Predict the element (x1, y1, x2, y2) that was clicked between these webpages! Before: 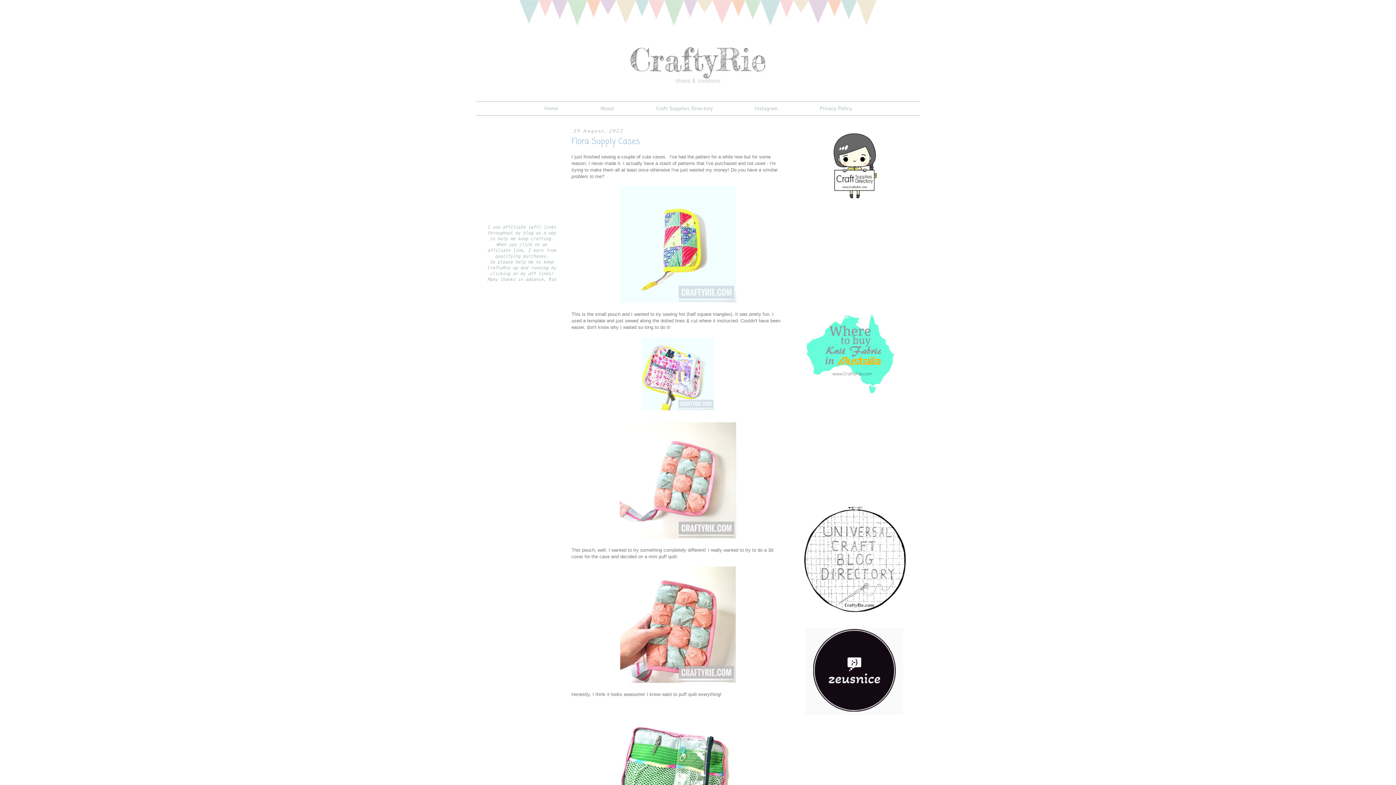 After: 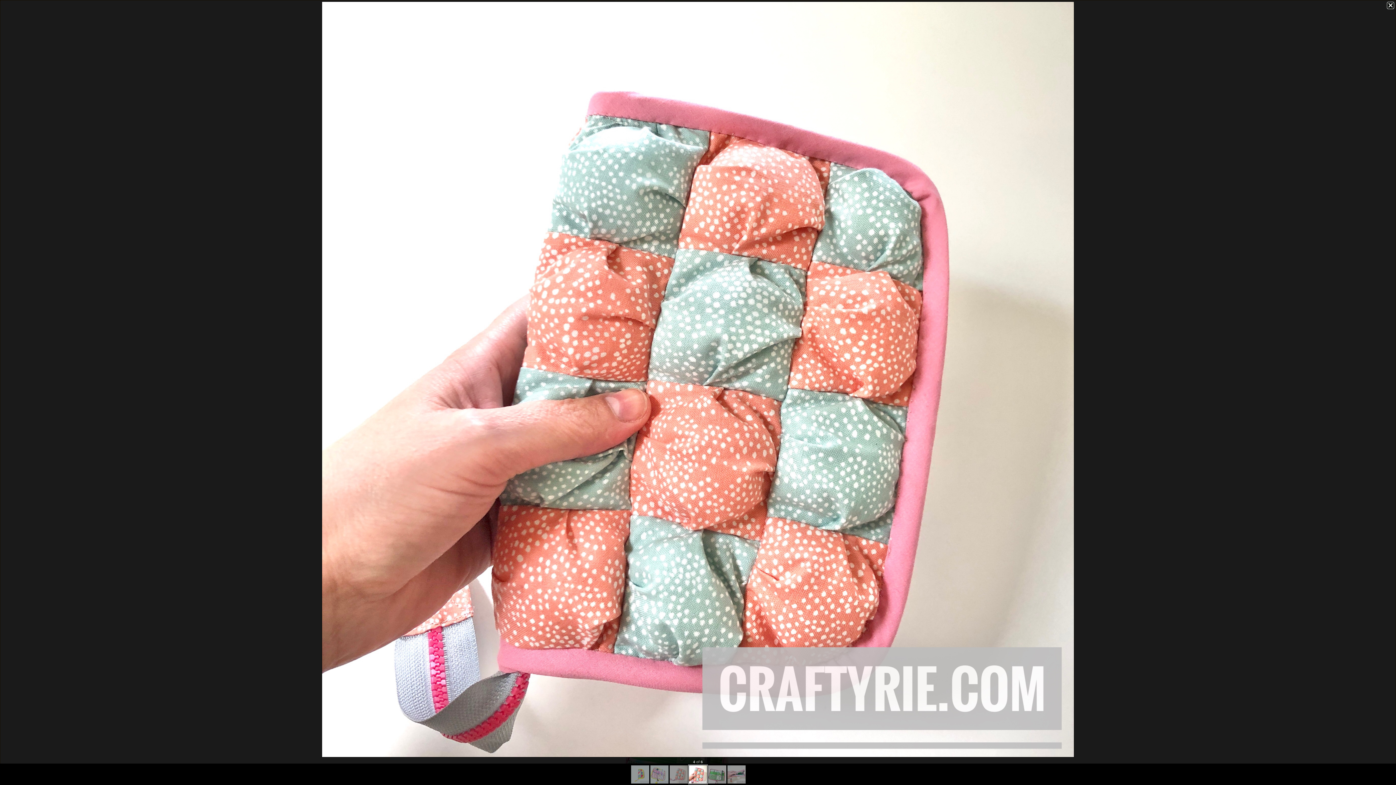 Action: bbox: (618, 680, 737, 686)